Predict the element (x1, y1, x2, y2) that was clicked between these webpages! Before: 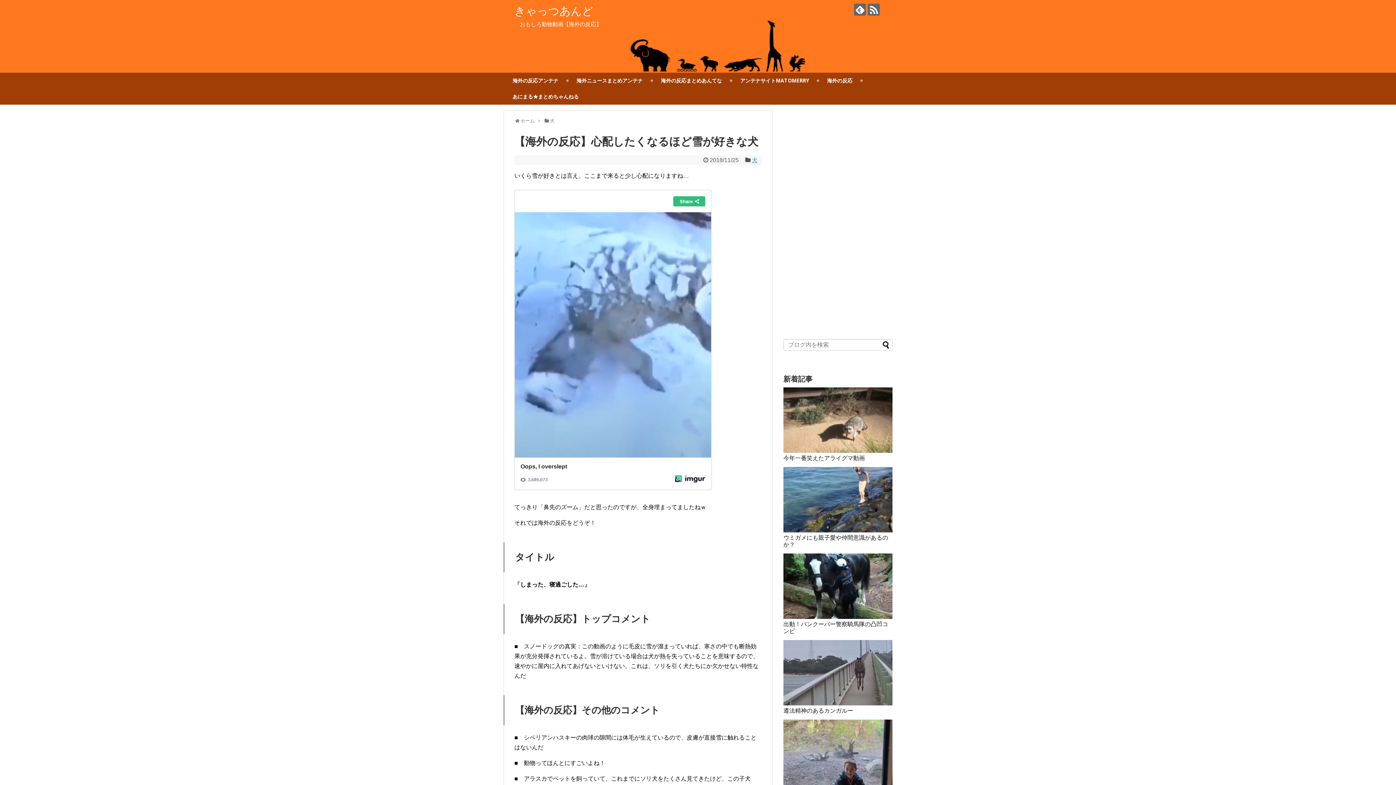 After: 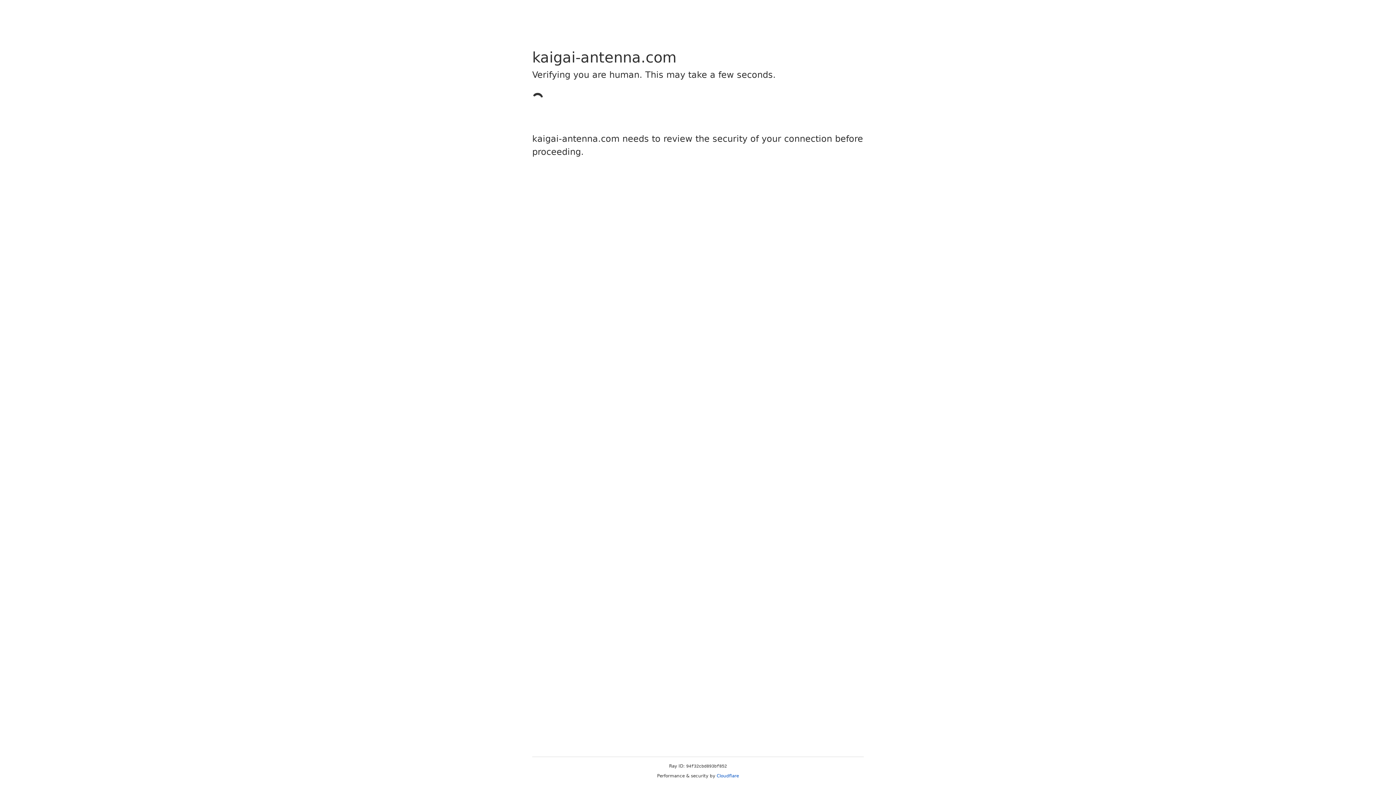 Action: label: 海外の反応アンテナ bbox: (503, 72, 567, 88)